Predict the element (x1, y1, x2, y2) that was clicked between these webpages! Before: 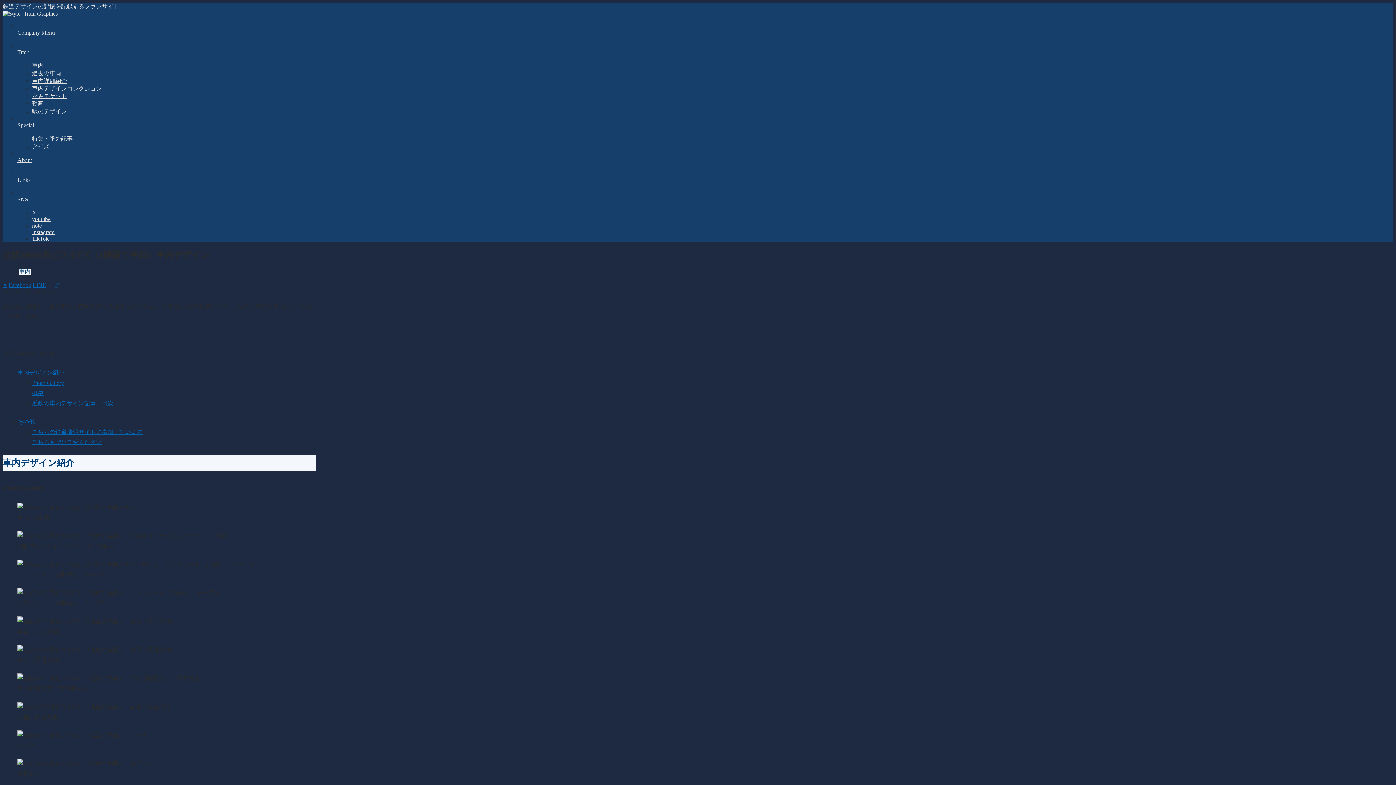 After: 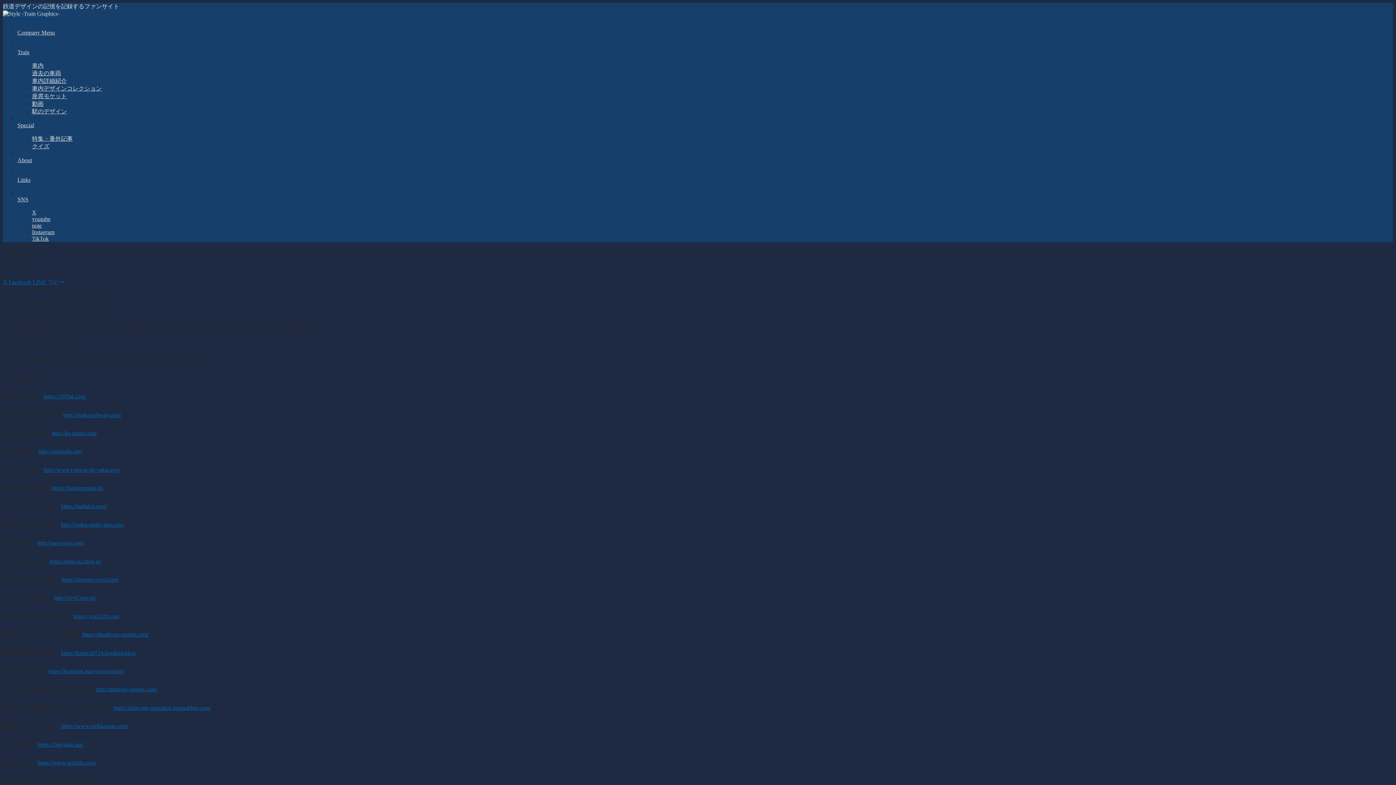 Action: bbox: (17, 170, 1393, 189) label: Links